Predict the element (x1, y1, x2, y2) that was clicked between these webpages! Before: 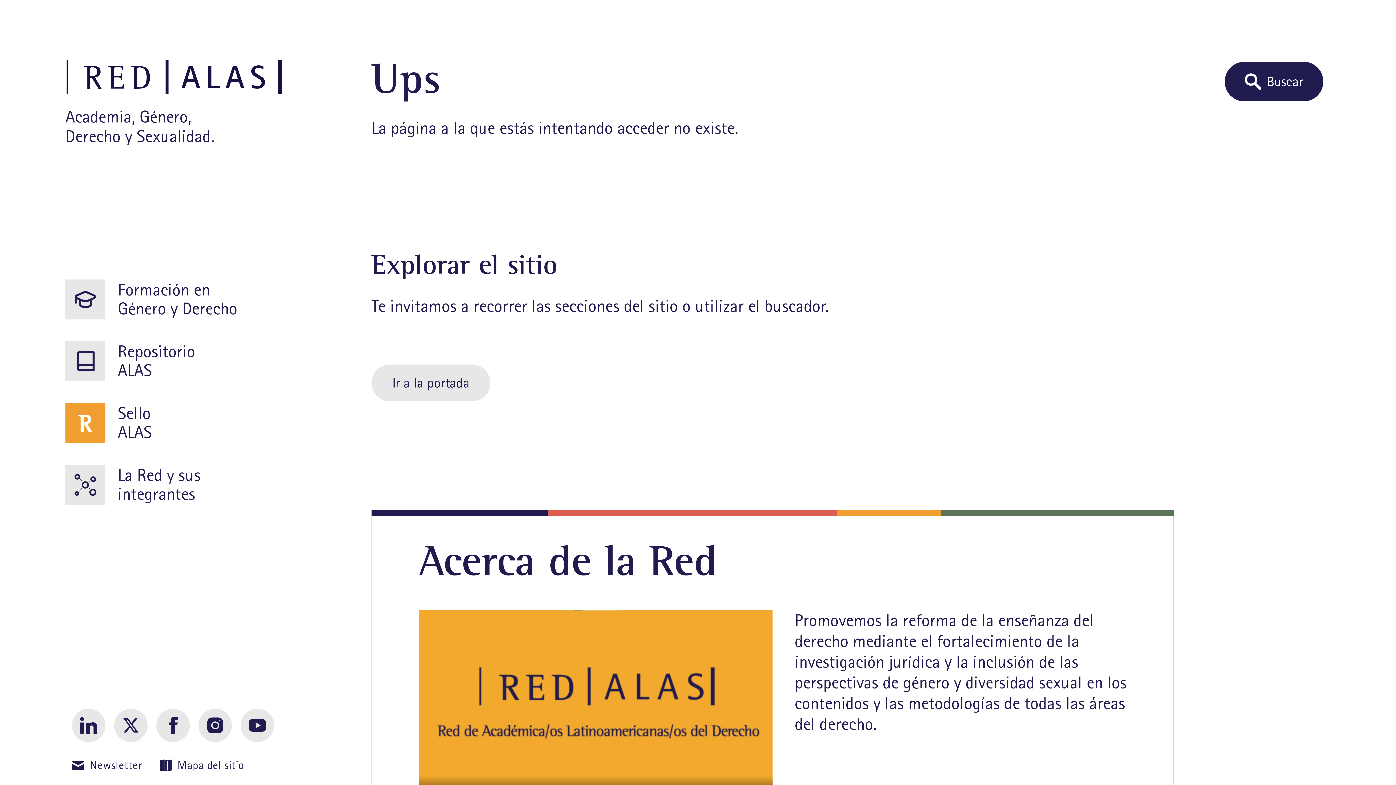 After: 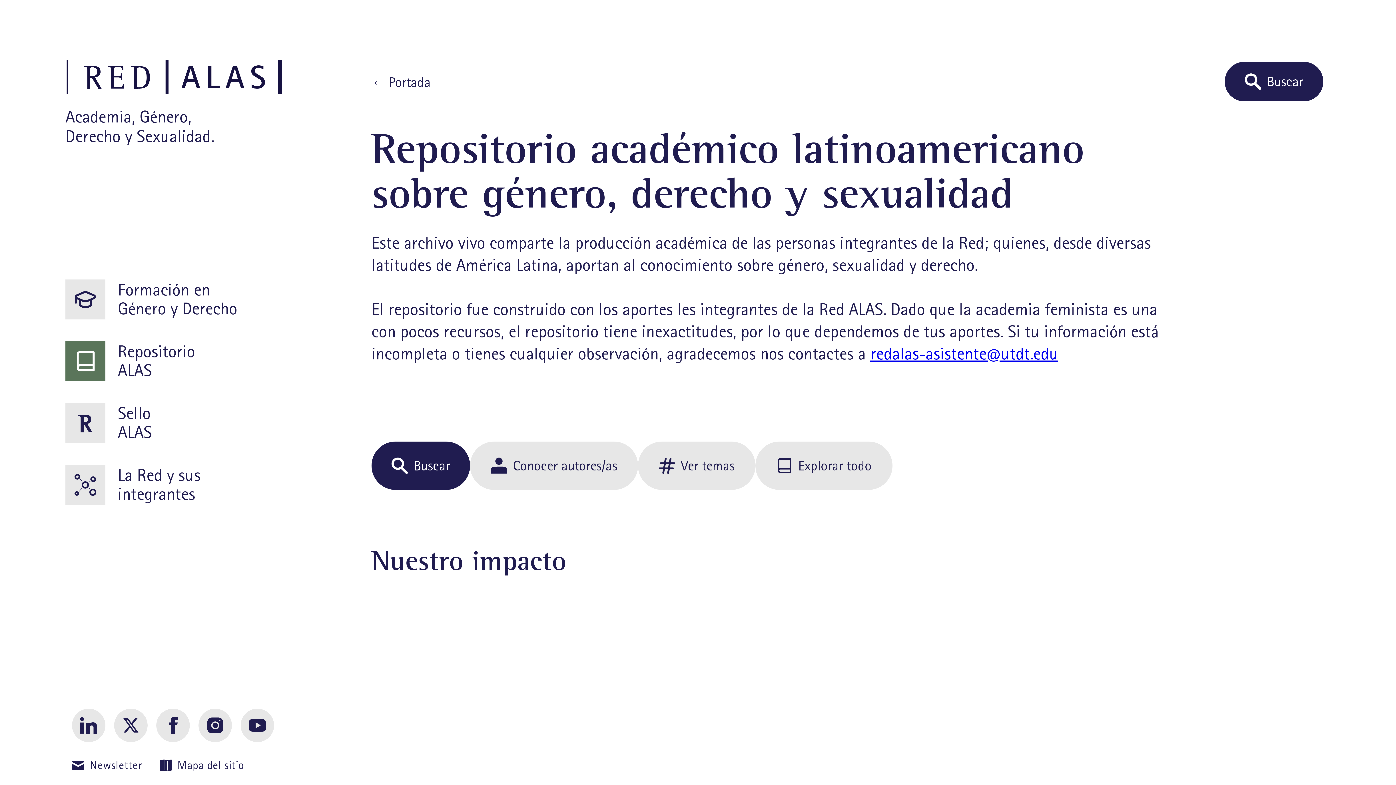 Action: label: Repositorio
ALAS bbox: (65, 341, 195, 381)